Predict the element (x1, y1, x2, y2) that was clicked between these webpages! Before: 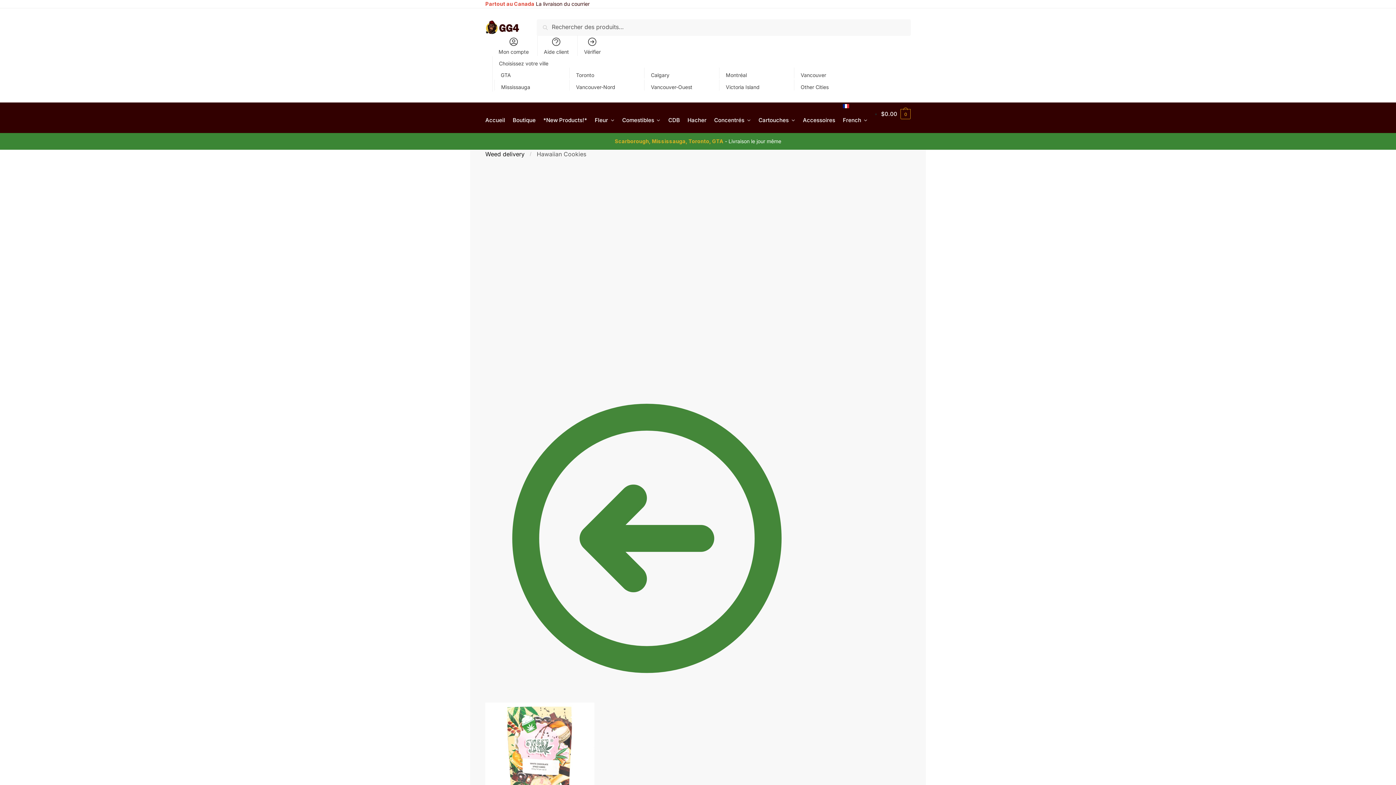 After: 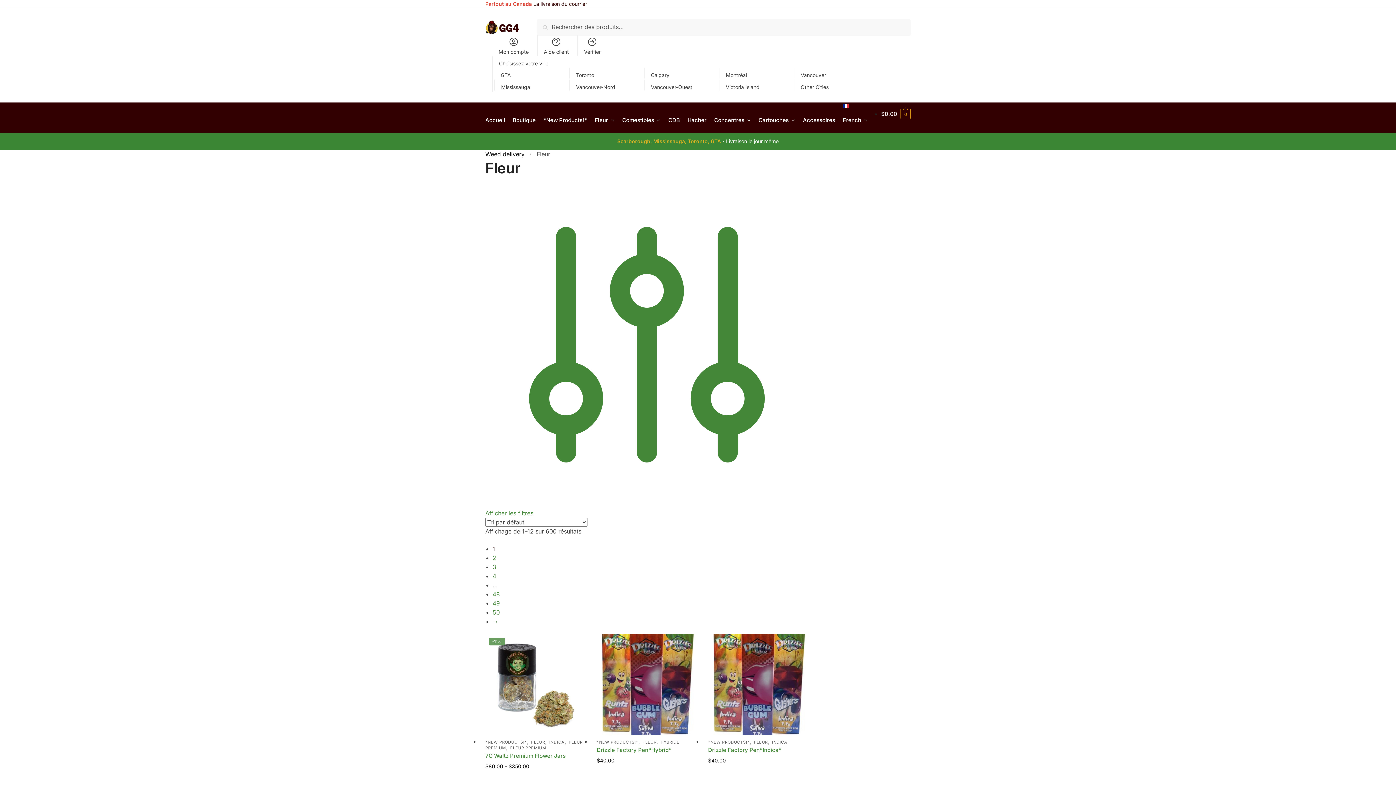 Action: bbox: (592, 109, 617, 131) label: Fleur